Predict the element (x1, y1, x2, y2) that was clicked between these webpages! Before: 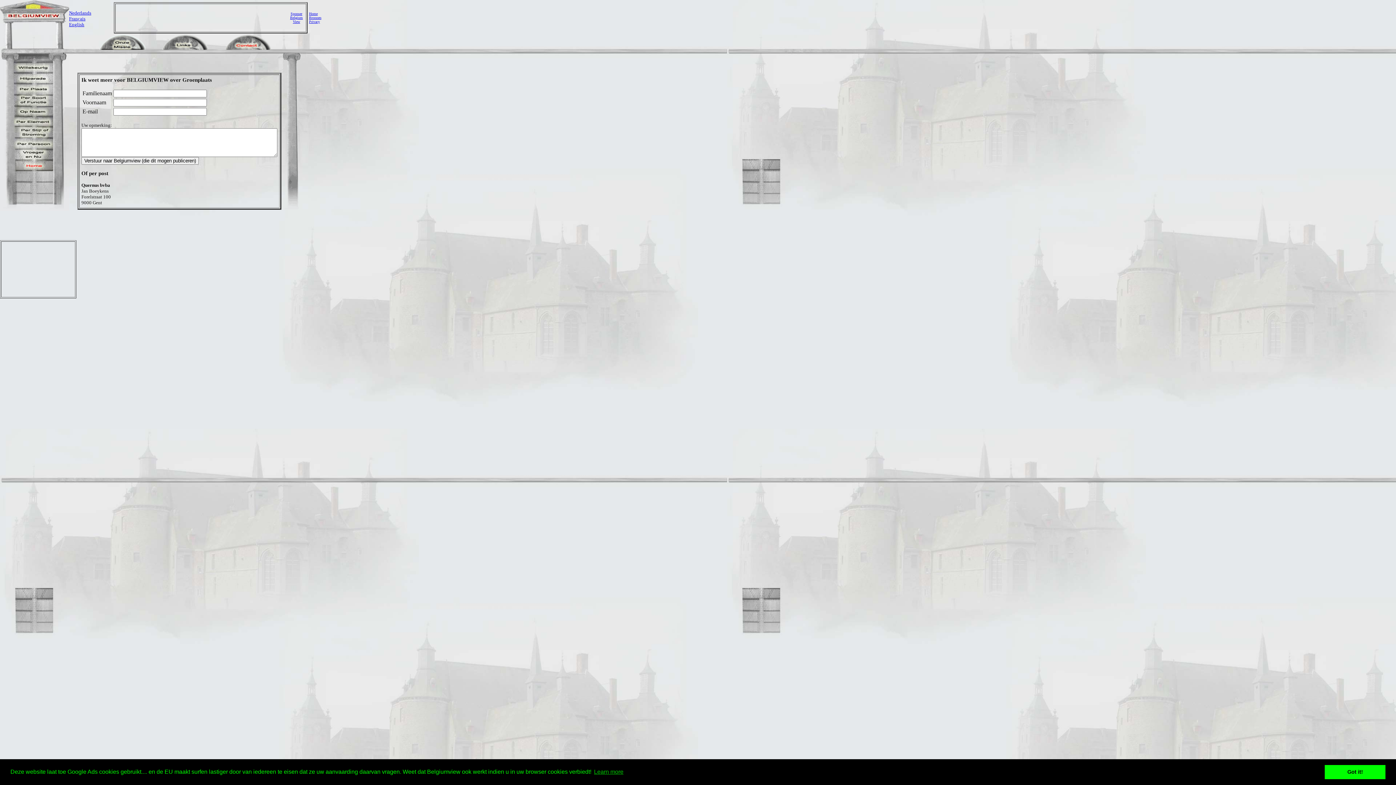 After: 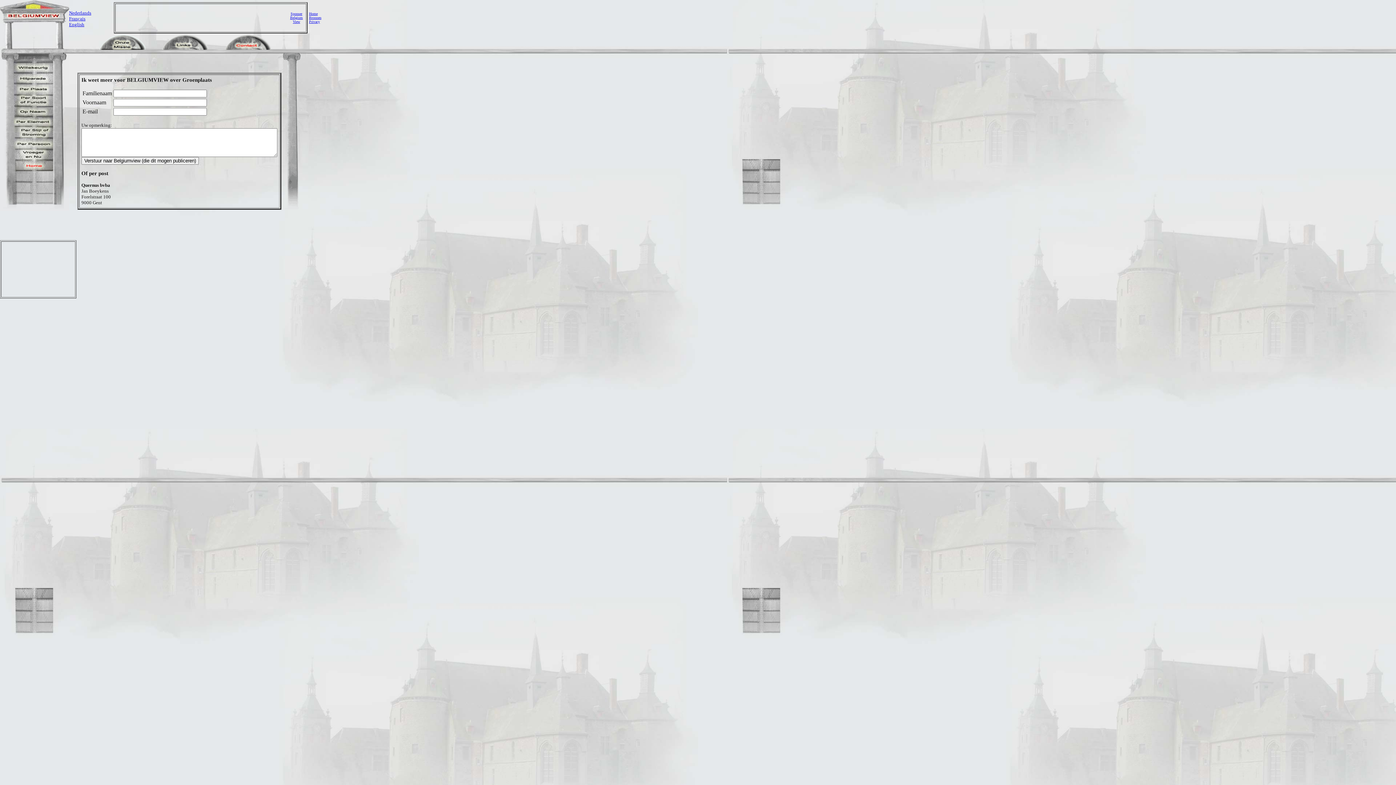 Action: bbox: (1325, 765, 1385, 779) label: dismiss cookie message